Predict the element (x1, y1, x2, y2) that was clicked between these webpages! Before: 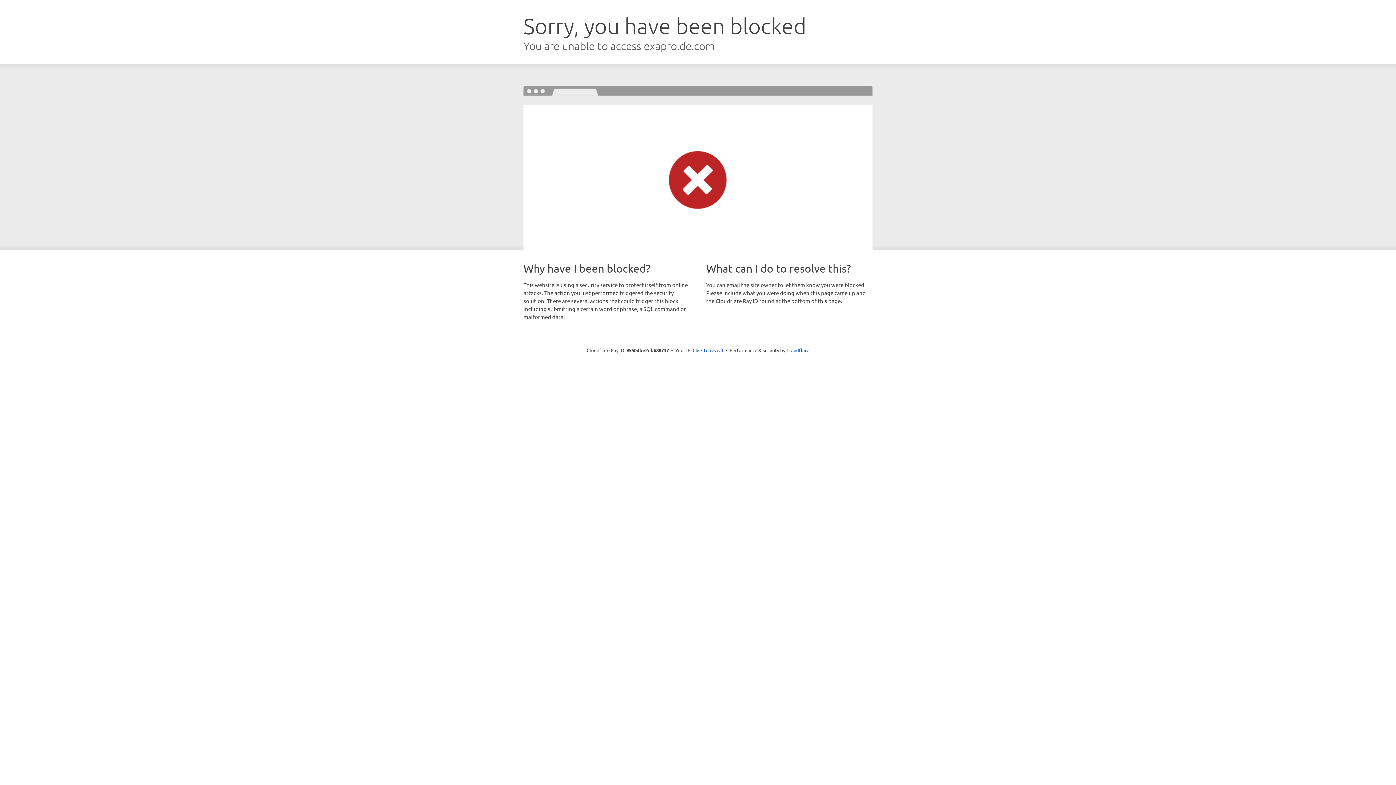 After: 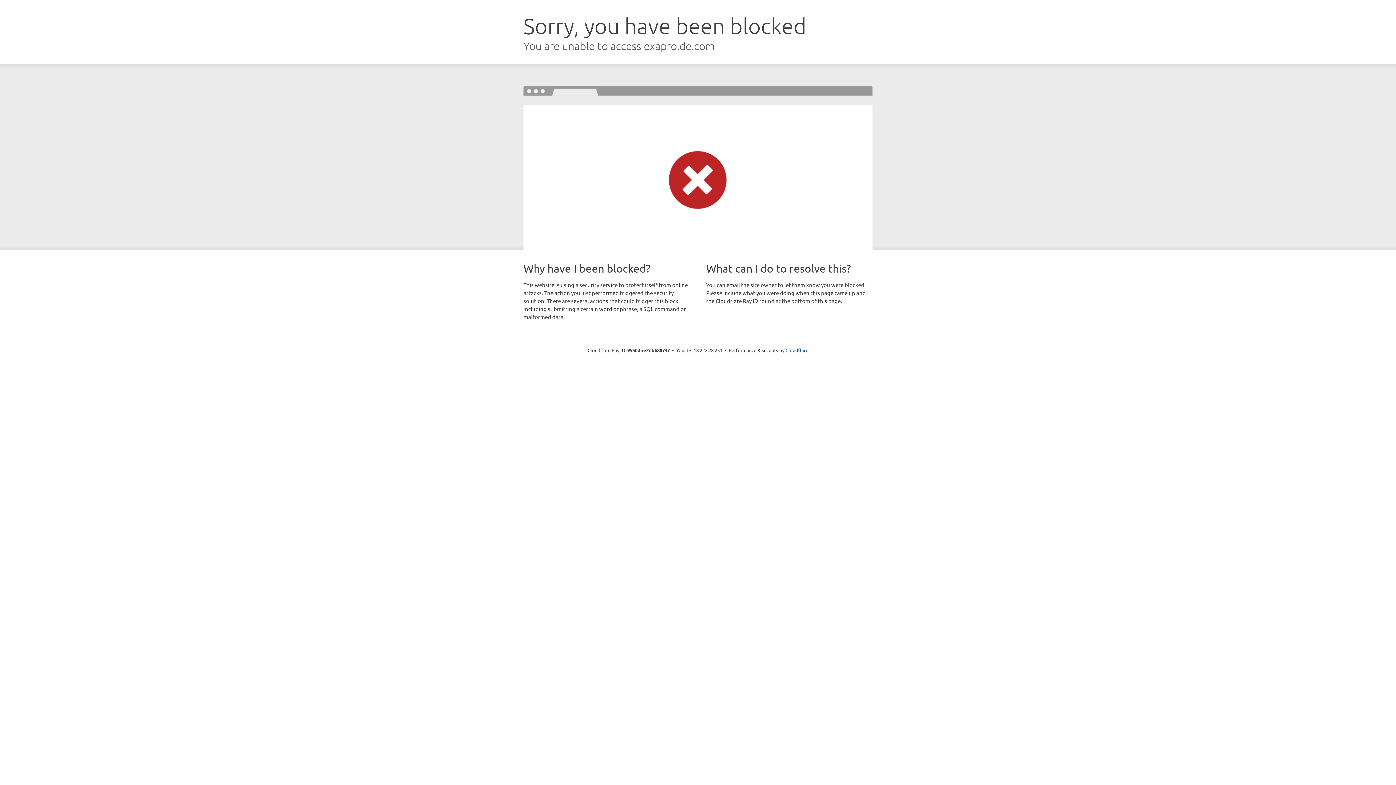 Action: label: Click to reveal bbox: (692, 346, 723, 353)